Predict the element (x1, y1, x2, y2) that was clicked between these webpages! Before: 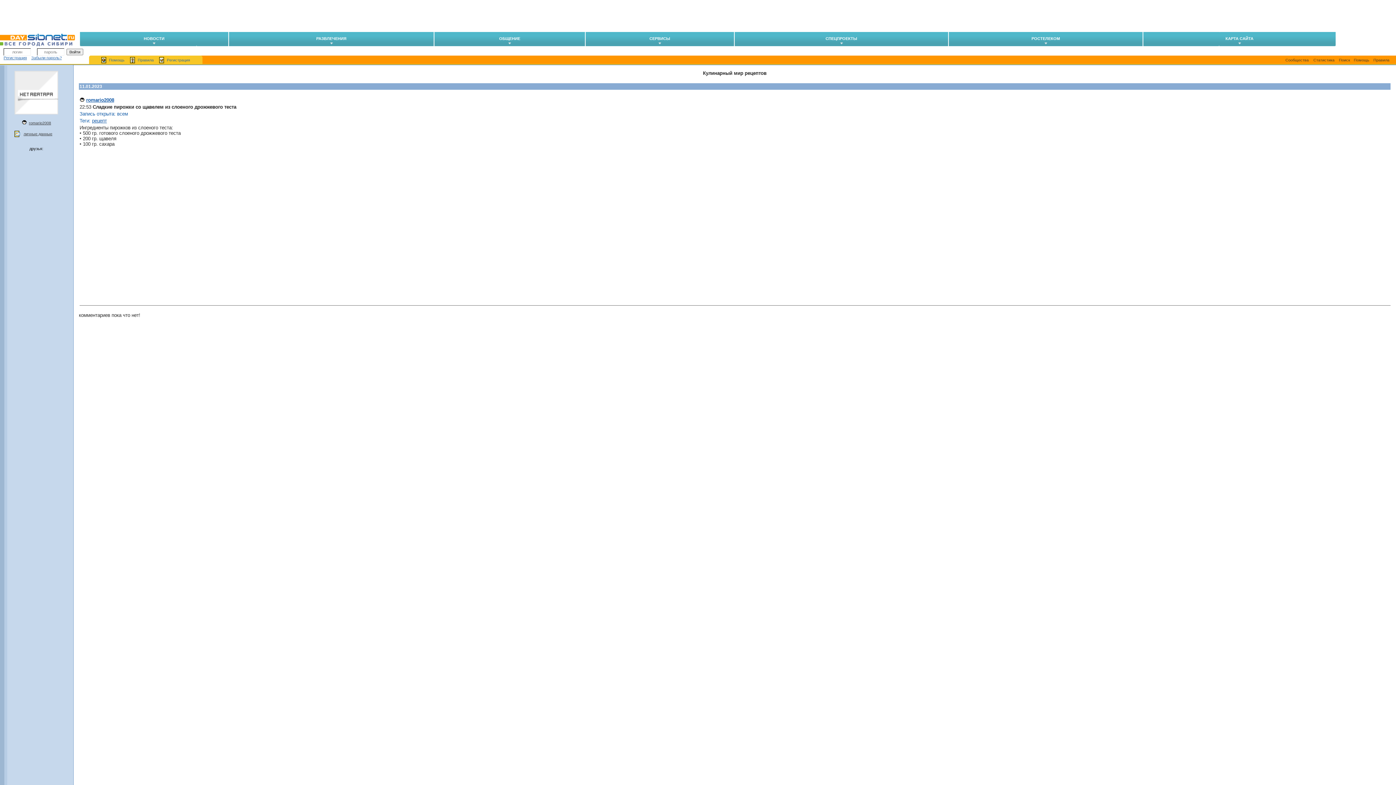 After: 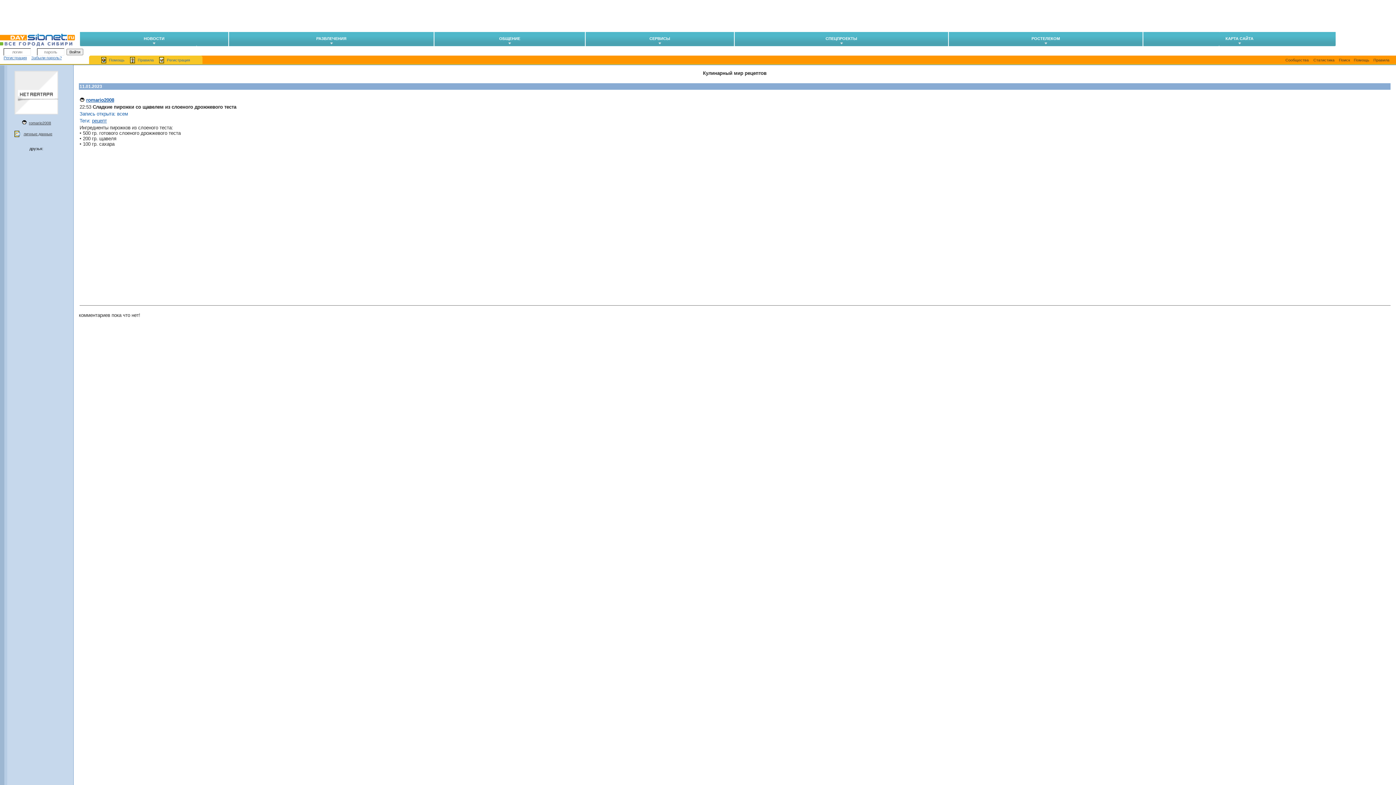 Action: label: Регистрация bbox: (166, 57, 190, 62)